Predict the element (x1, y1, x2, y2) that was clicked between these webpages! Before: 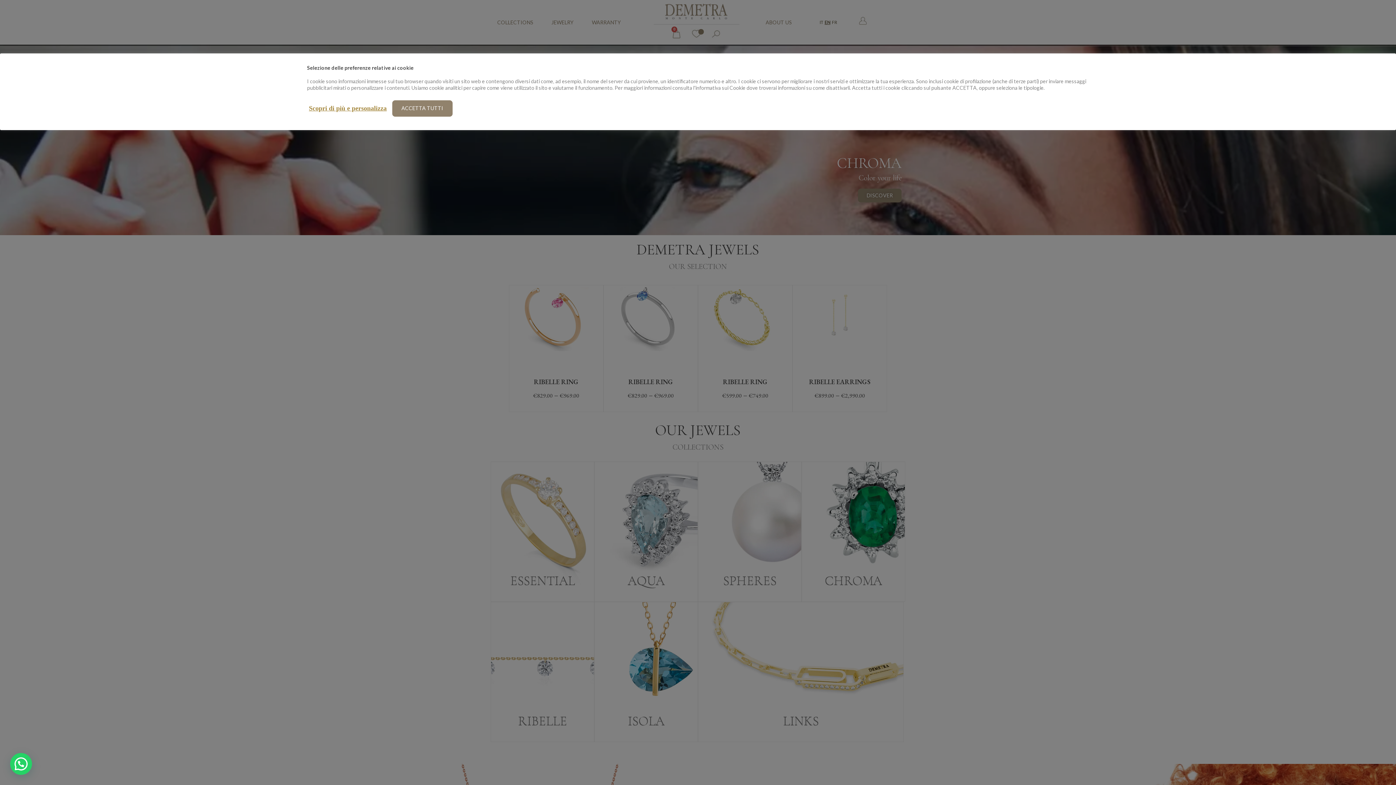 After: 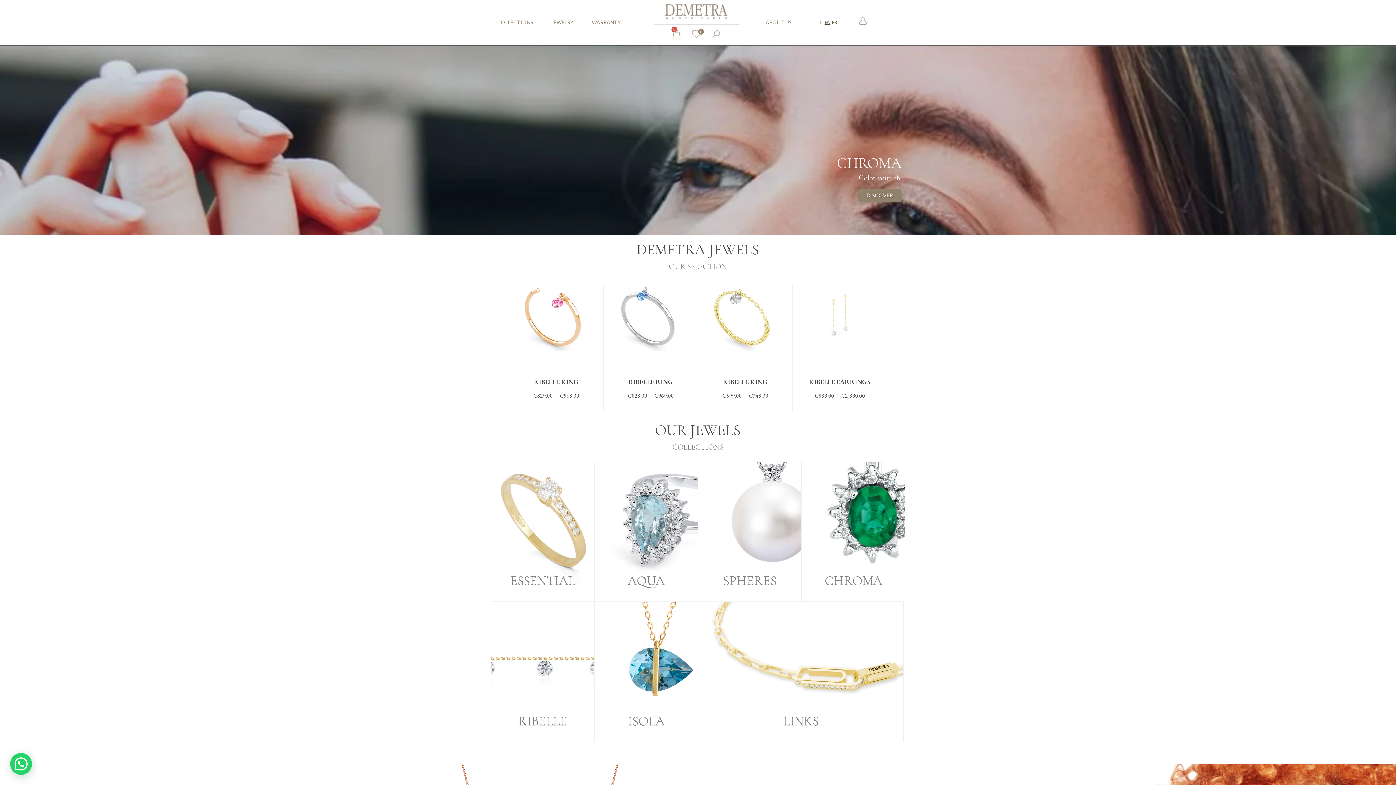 Action: label: ACCETTA TUTTI bbox: (392, 100, 452, 116)